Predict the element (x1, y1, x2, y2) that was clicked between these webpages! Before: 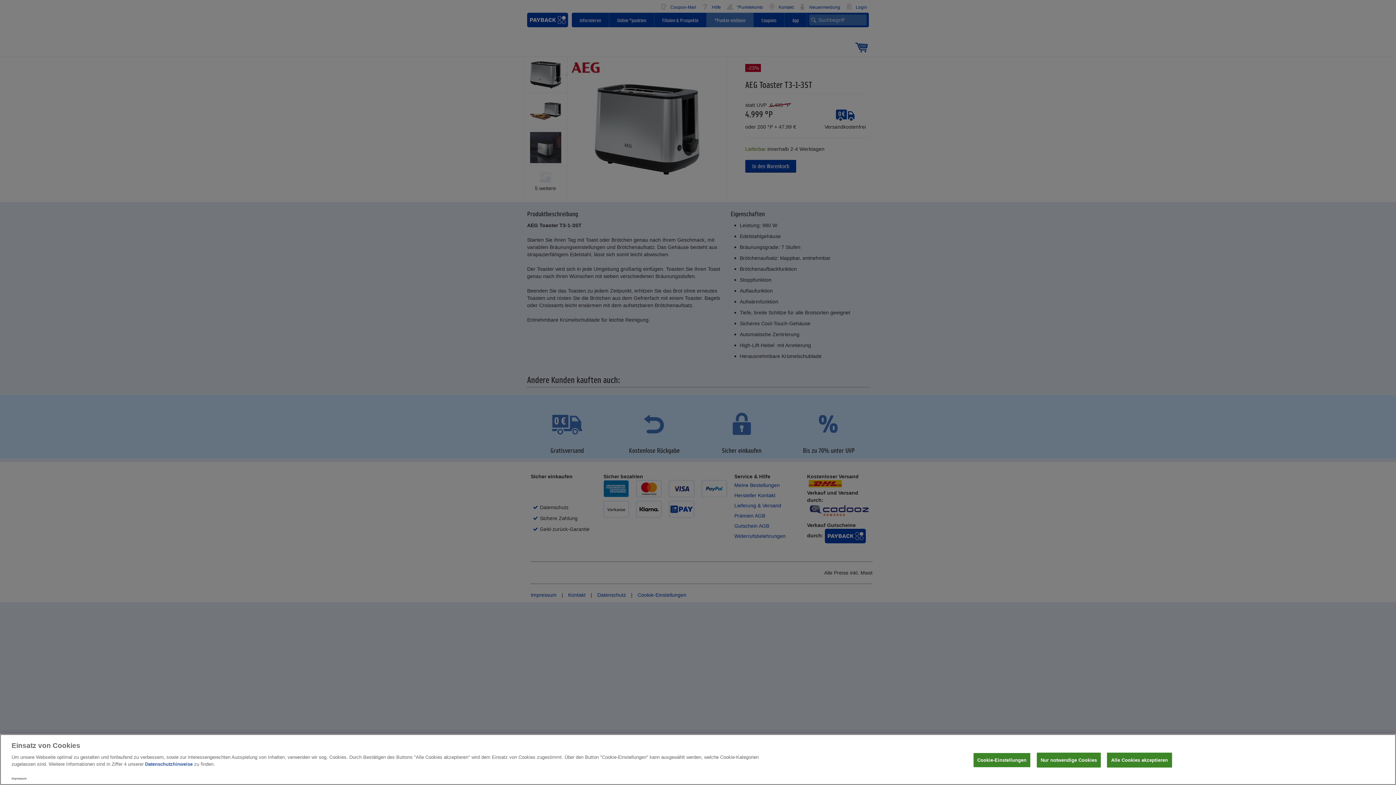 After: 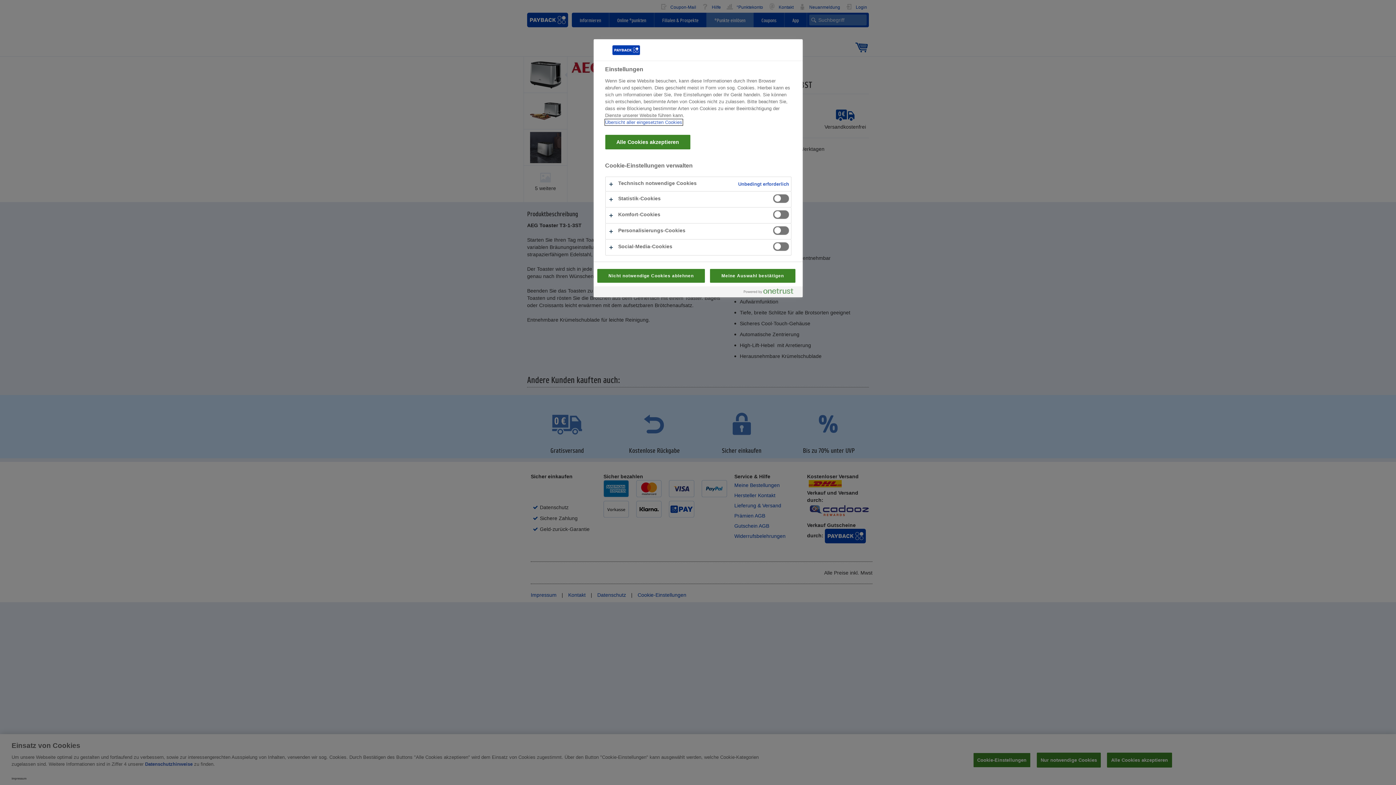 Action: bbox: (973, 753, 1030, 768) label: Cookie-Einstellungen